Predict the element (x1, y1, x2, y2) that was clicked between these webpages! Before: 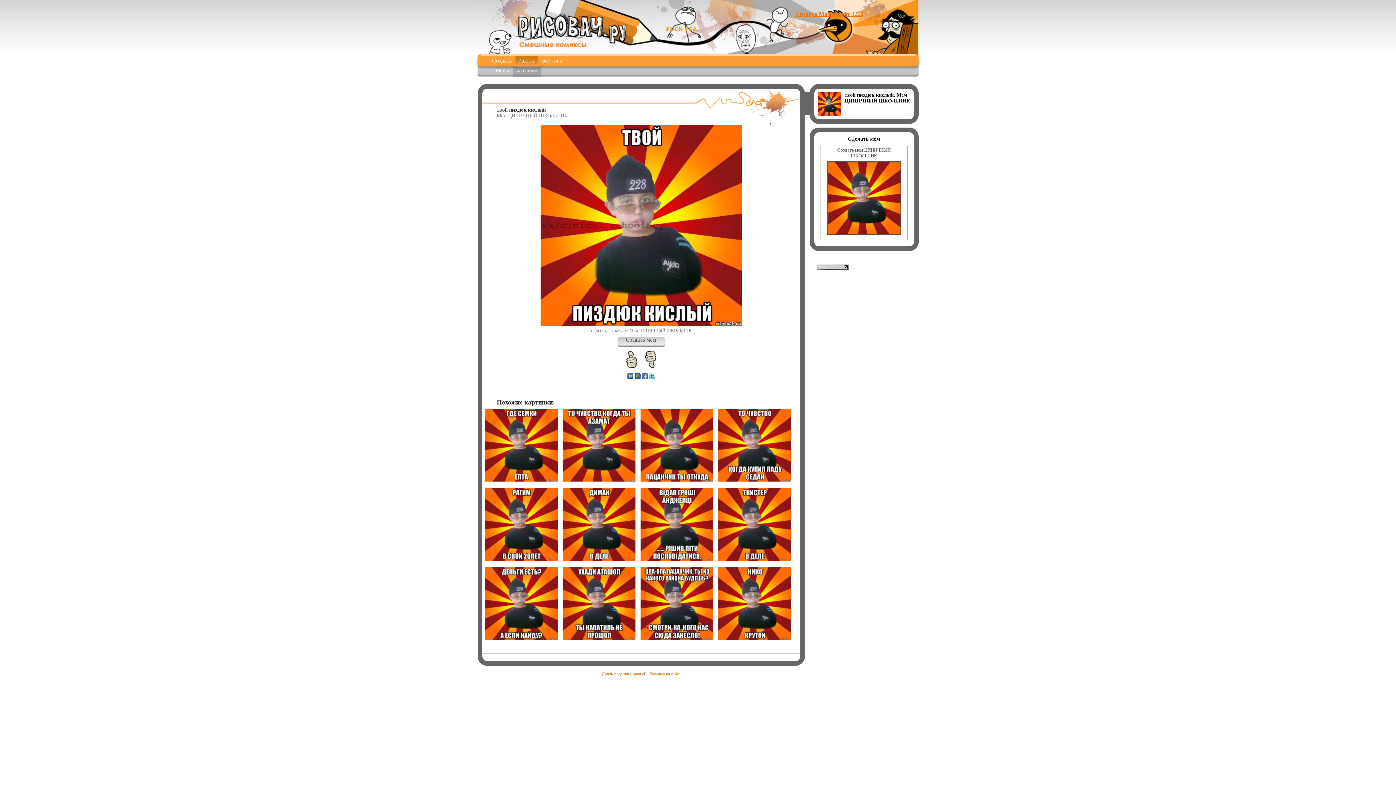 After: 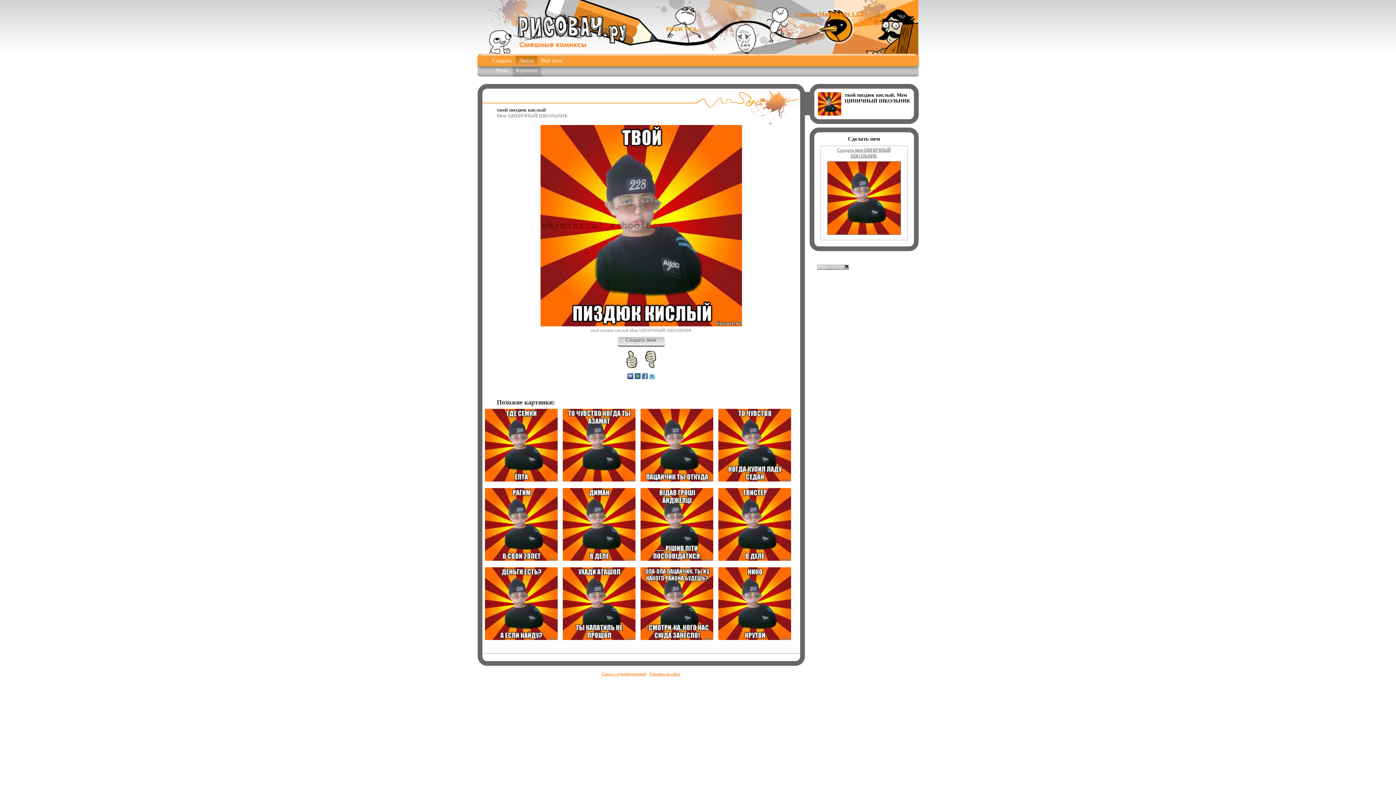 Action: bbox: (649, 374, 655, 380)